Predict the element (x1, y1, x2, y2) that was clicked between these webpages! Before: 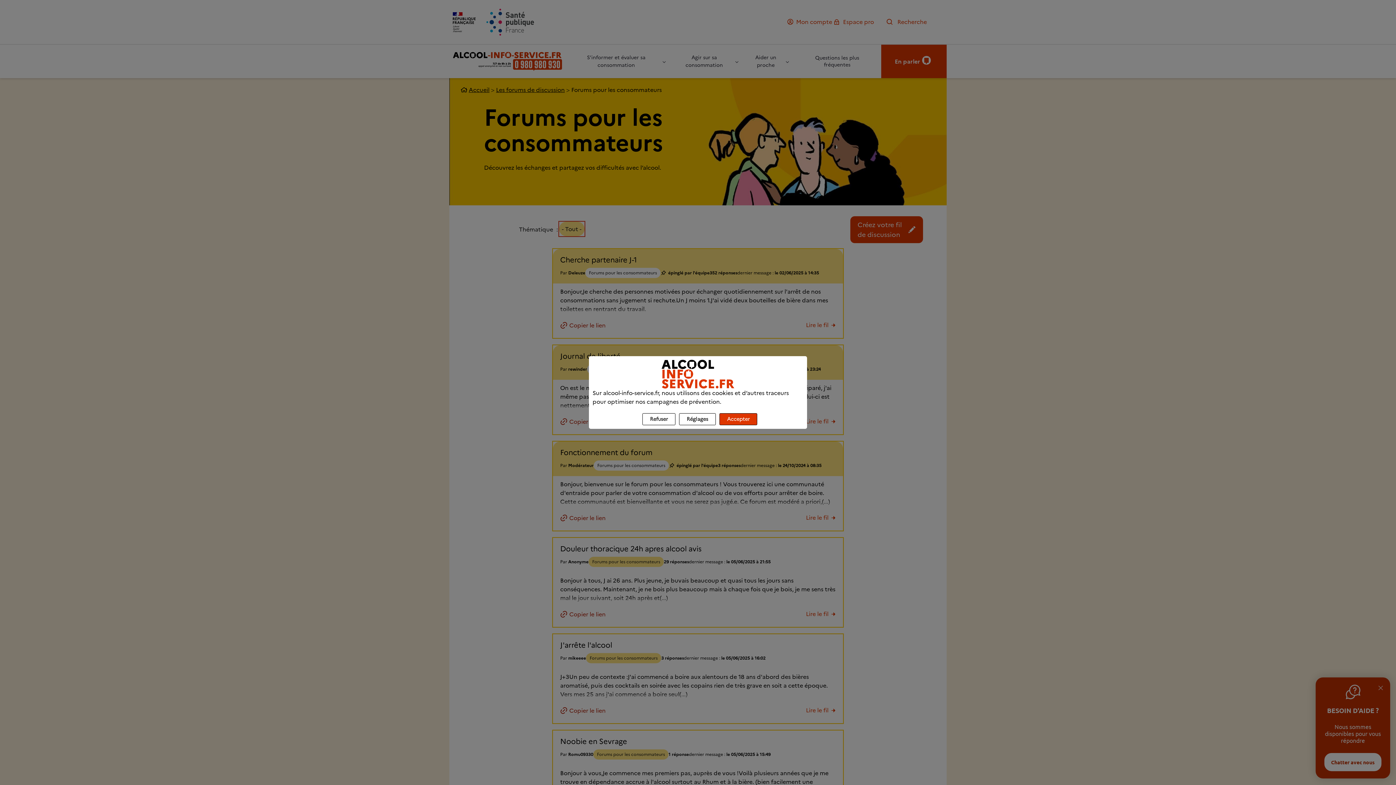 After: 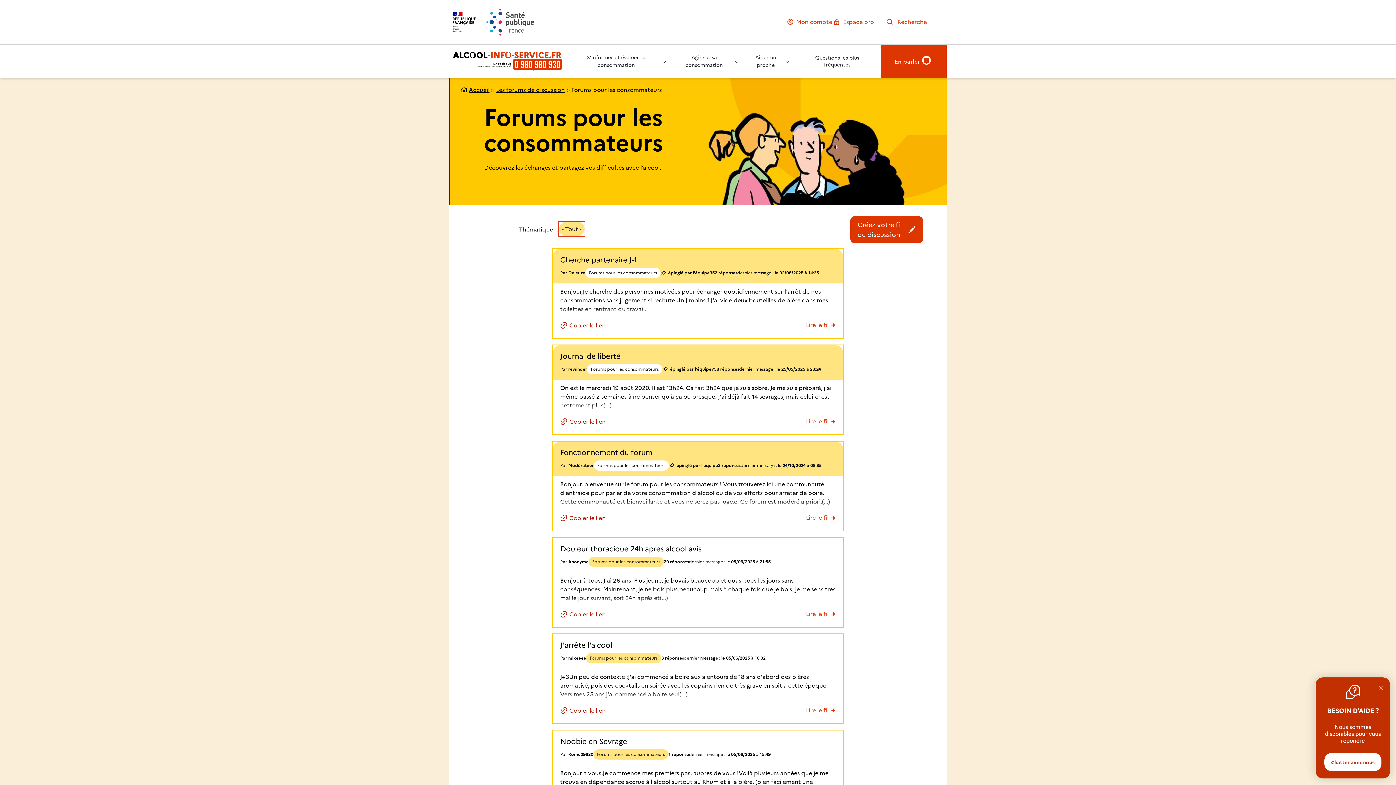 Action: bbox: (642, 413, 675, 425) label: Refuser